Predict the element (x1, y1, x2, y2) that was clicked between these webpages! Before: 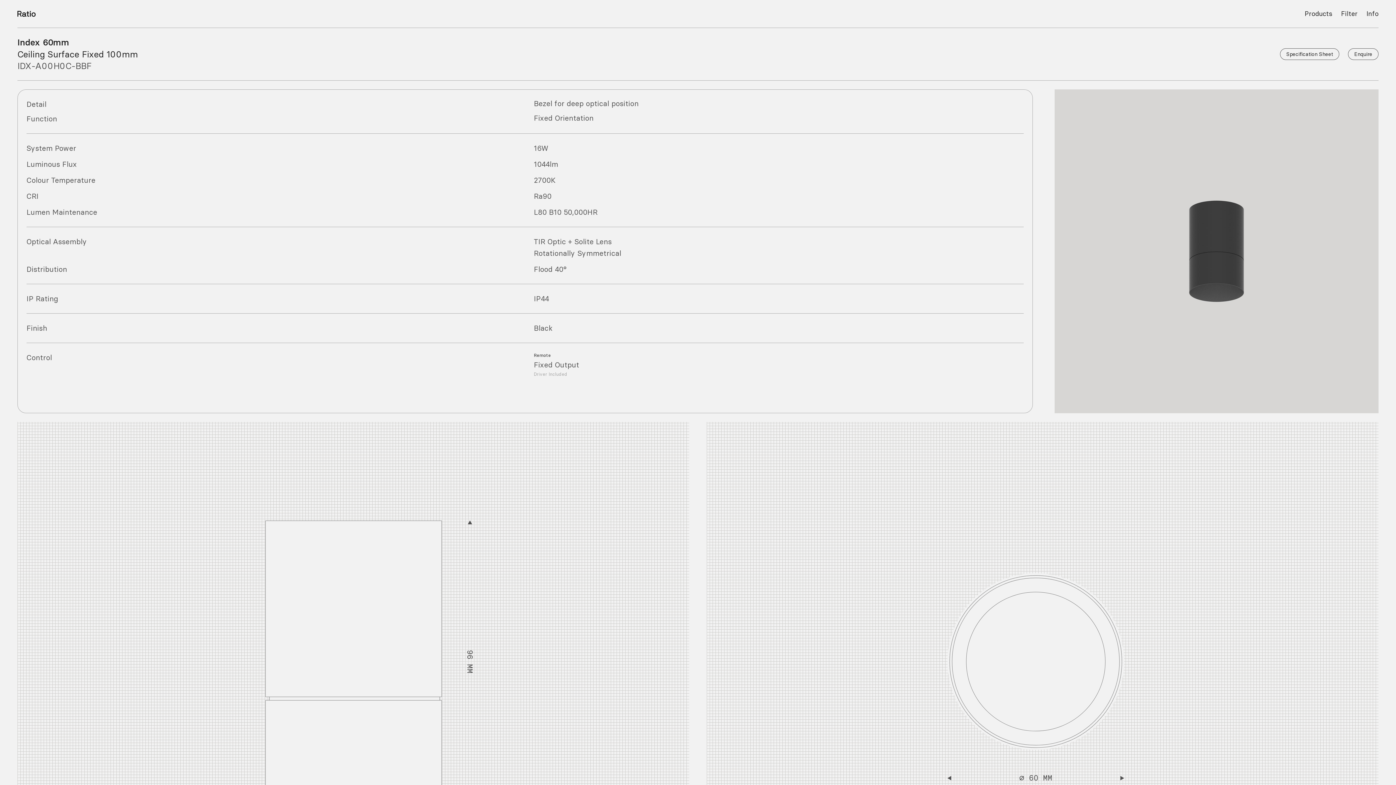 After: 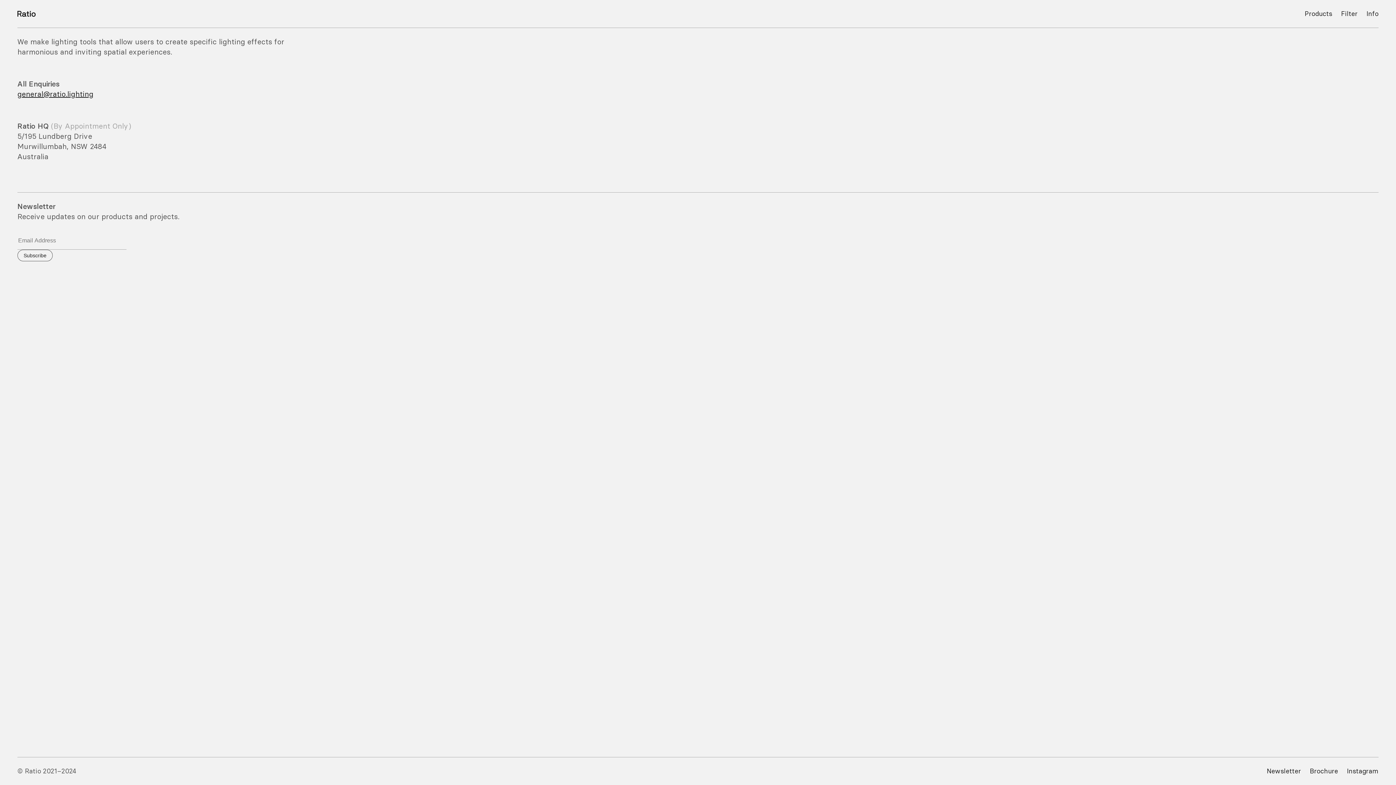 Action: bbox: (1366, 9, 1378, 17) label: Info